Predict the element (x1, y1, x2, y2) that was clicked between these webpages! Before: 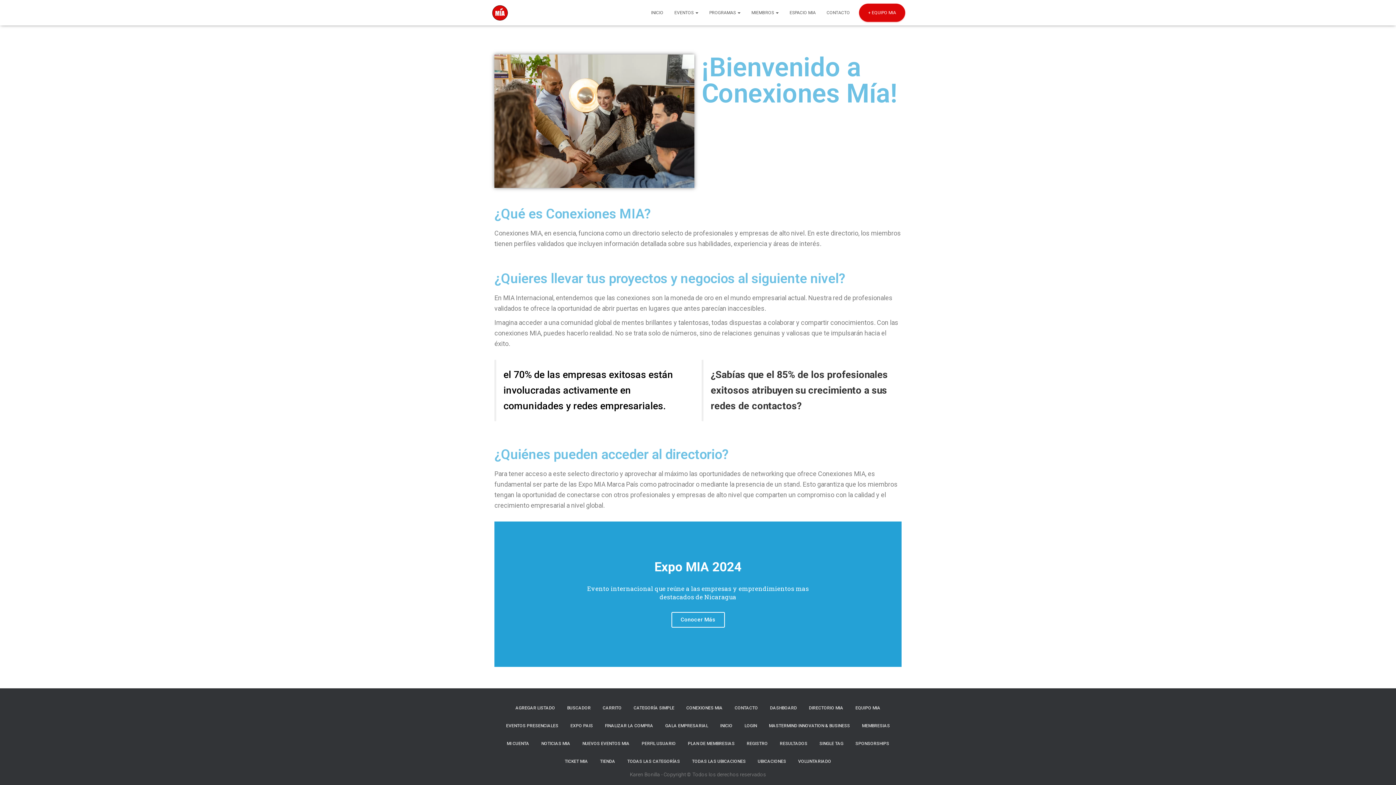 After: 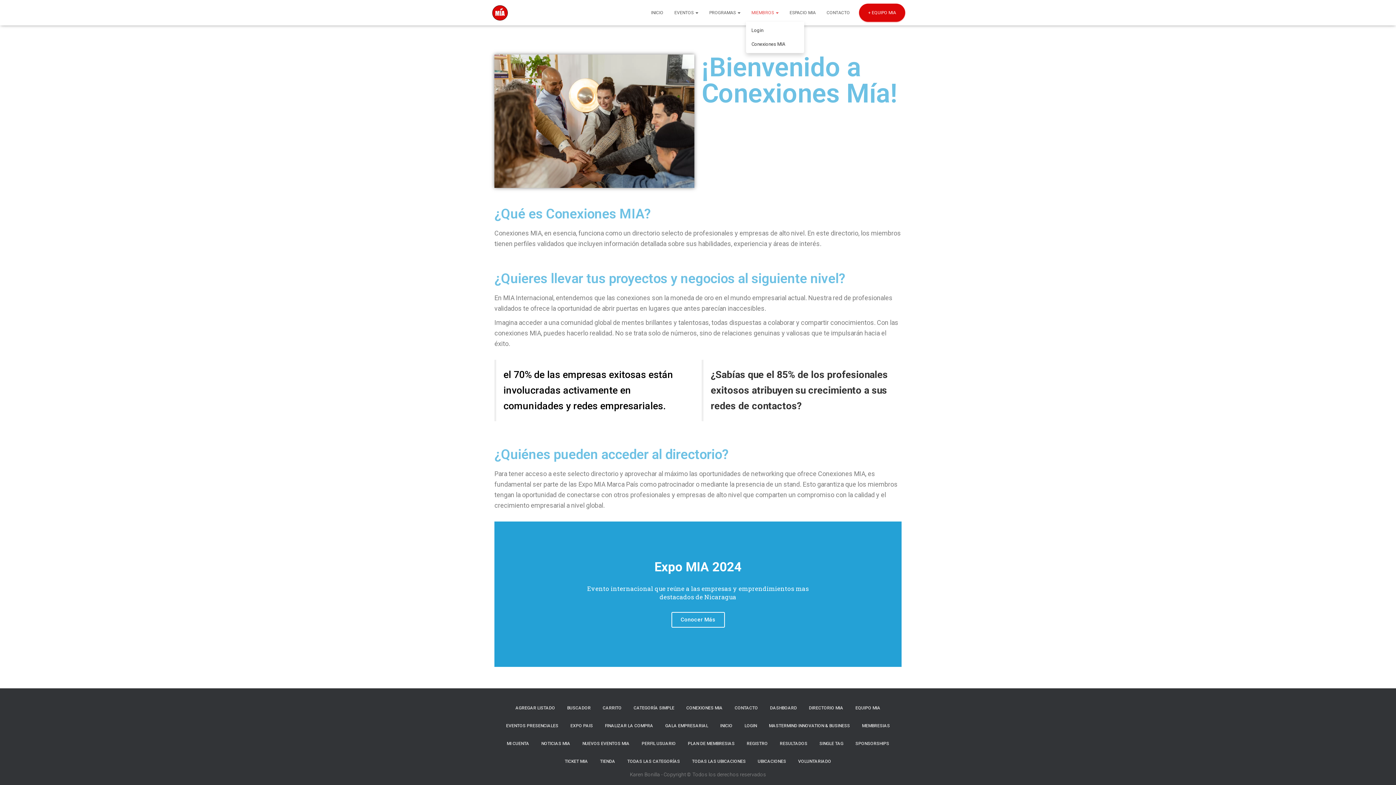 Action: label: MIEMBROS  bbox: (746, 3, 784, 21)